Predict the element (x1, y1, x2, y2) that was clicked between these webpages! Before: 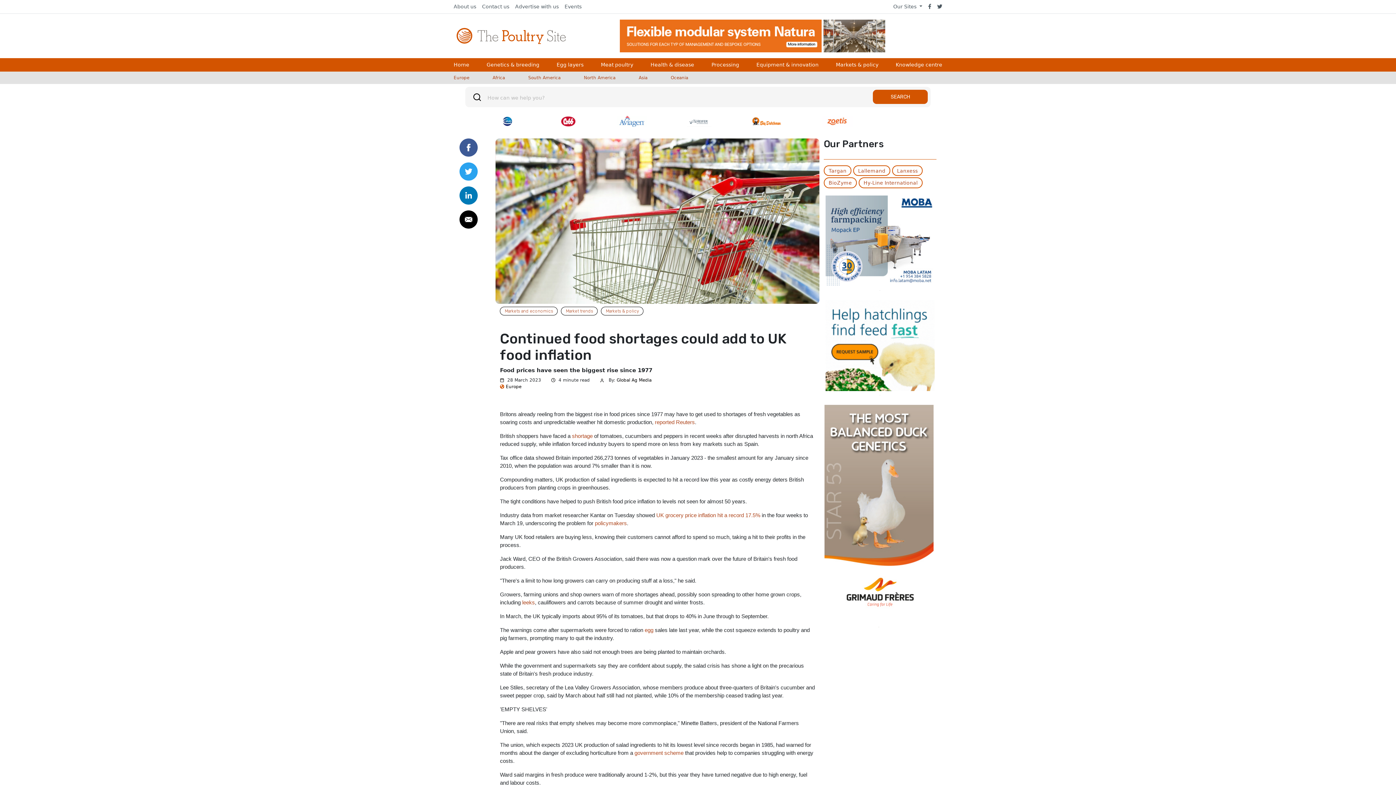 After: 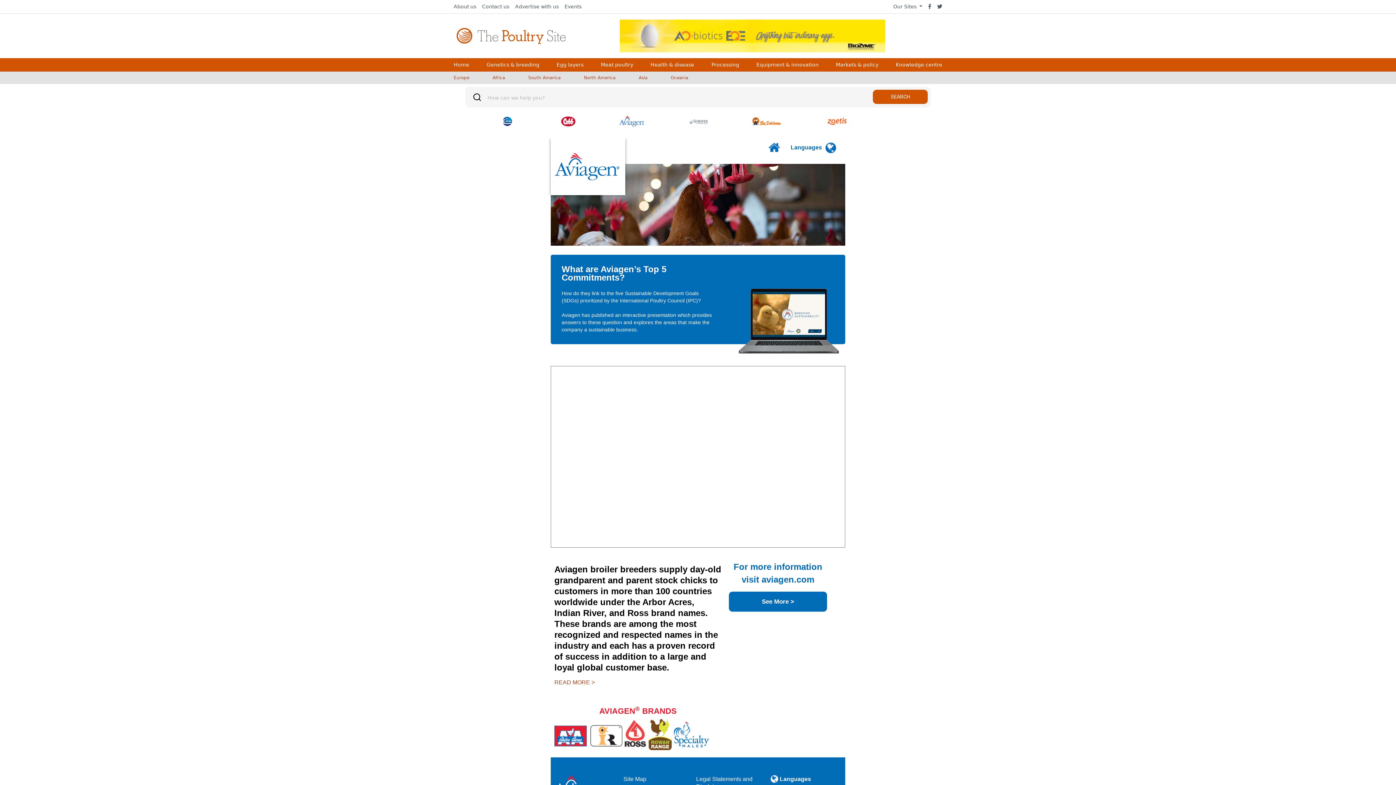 Action: bbox: (616, 116, 647, 126)